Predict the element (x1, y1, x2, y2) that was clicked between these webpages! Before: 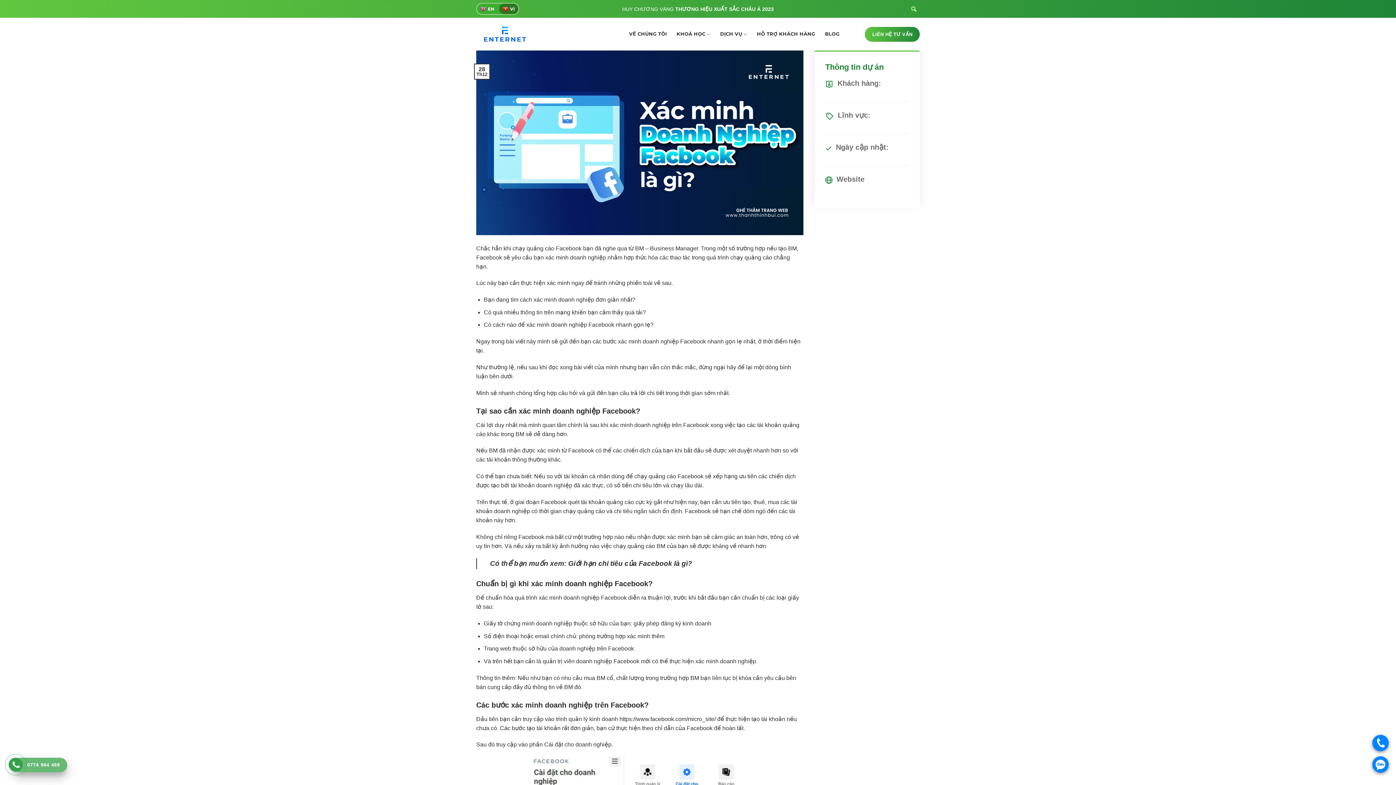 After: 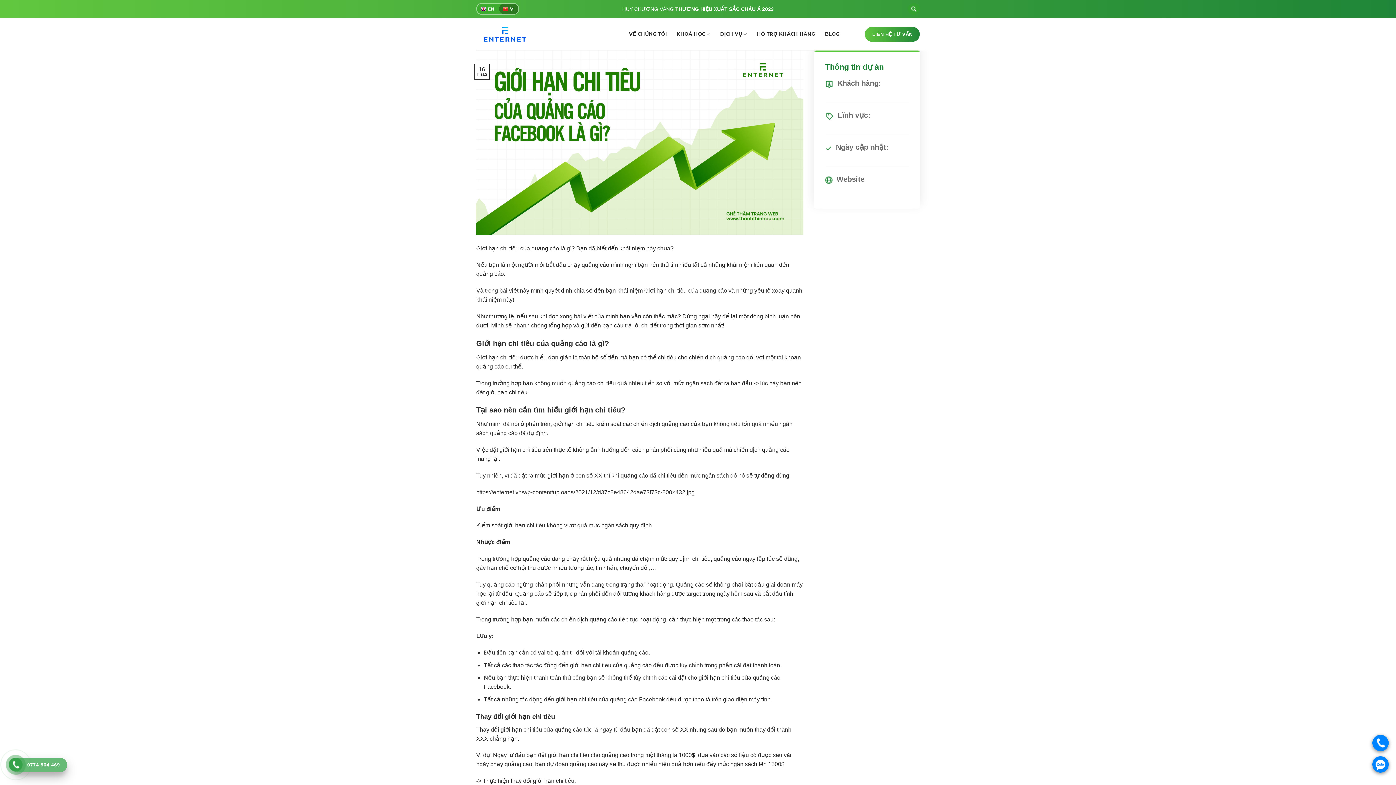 Action: bbox: (568, 559, 694, 567) label: Giới hạn chi tiêu của Facebook là gì? 